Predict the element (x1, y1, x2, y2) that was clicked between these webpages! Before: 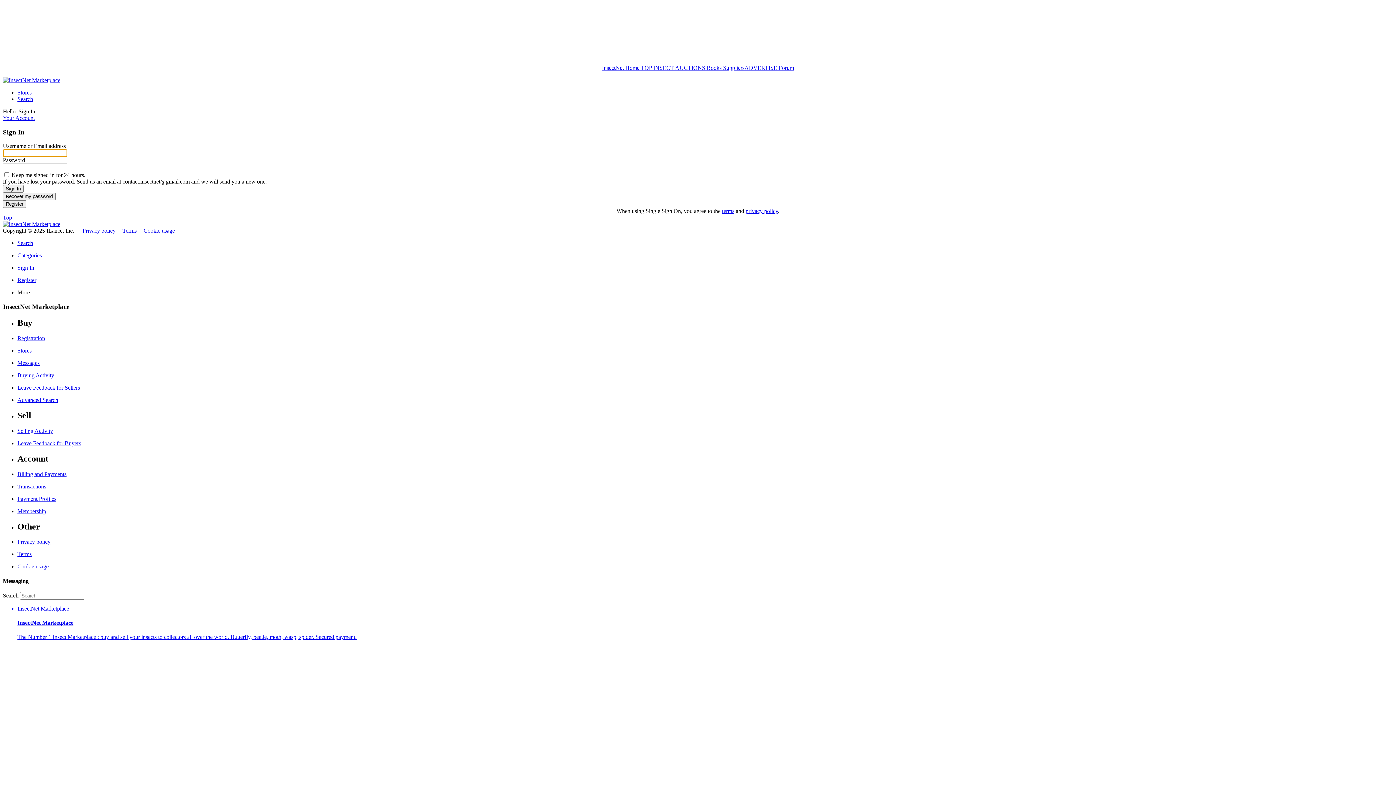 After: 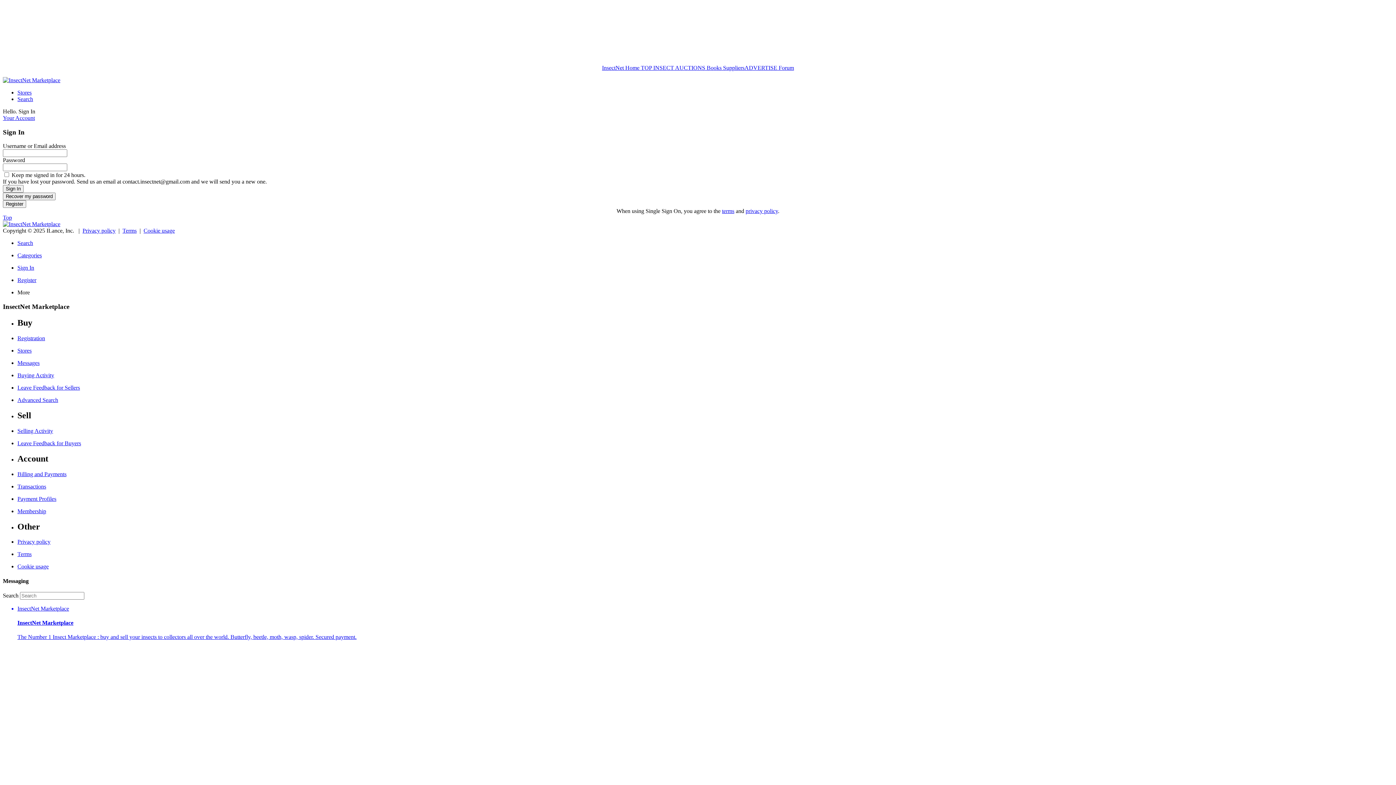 Action: label: Top bbox: (2, 214, 12, 220)